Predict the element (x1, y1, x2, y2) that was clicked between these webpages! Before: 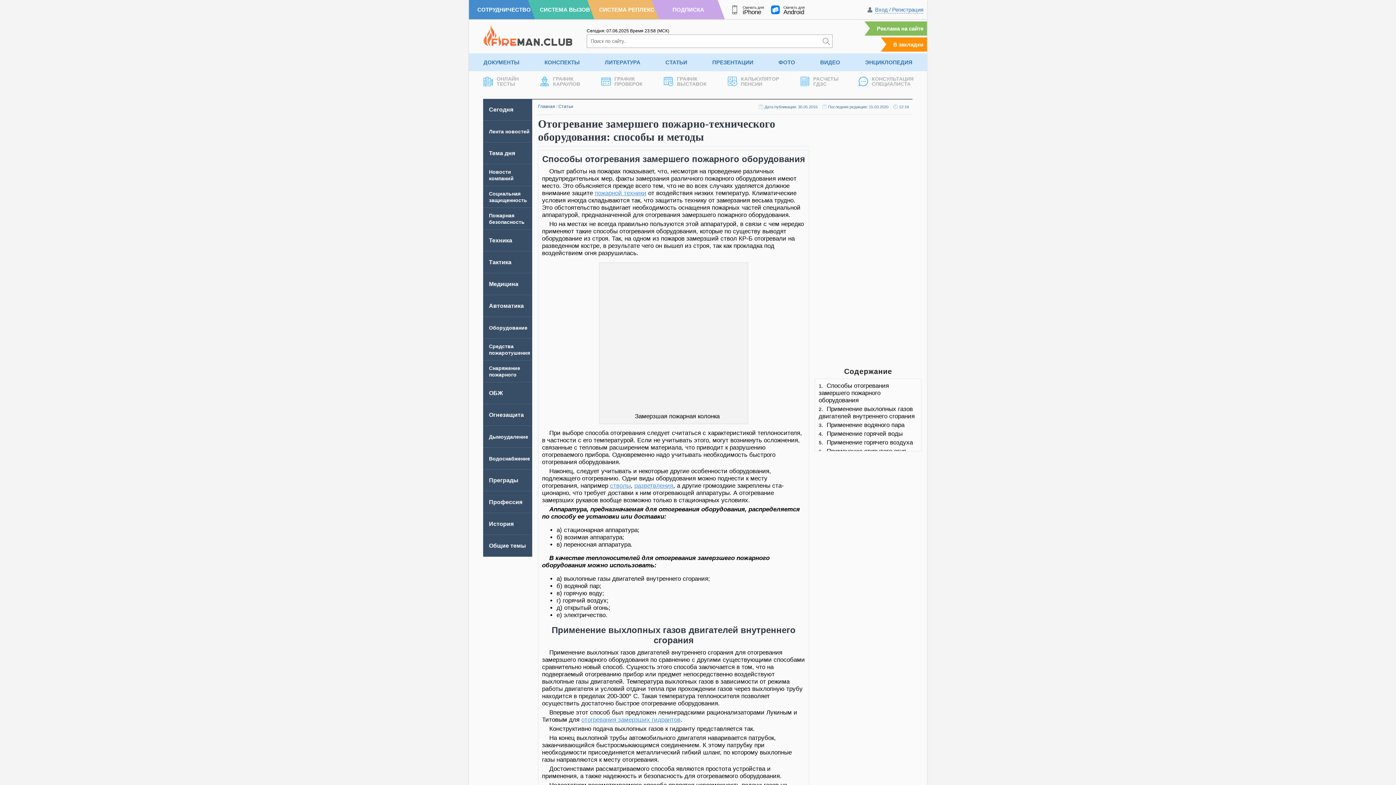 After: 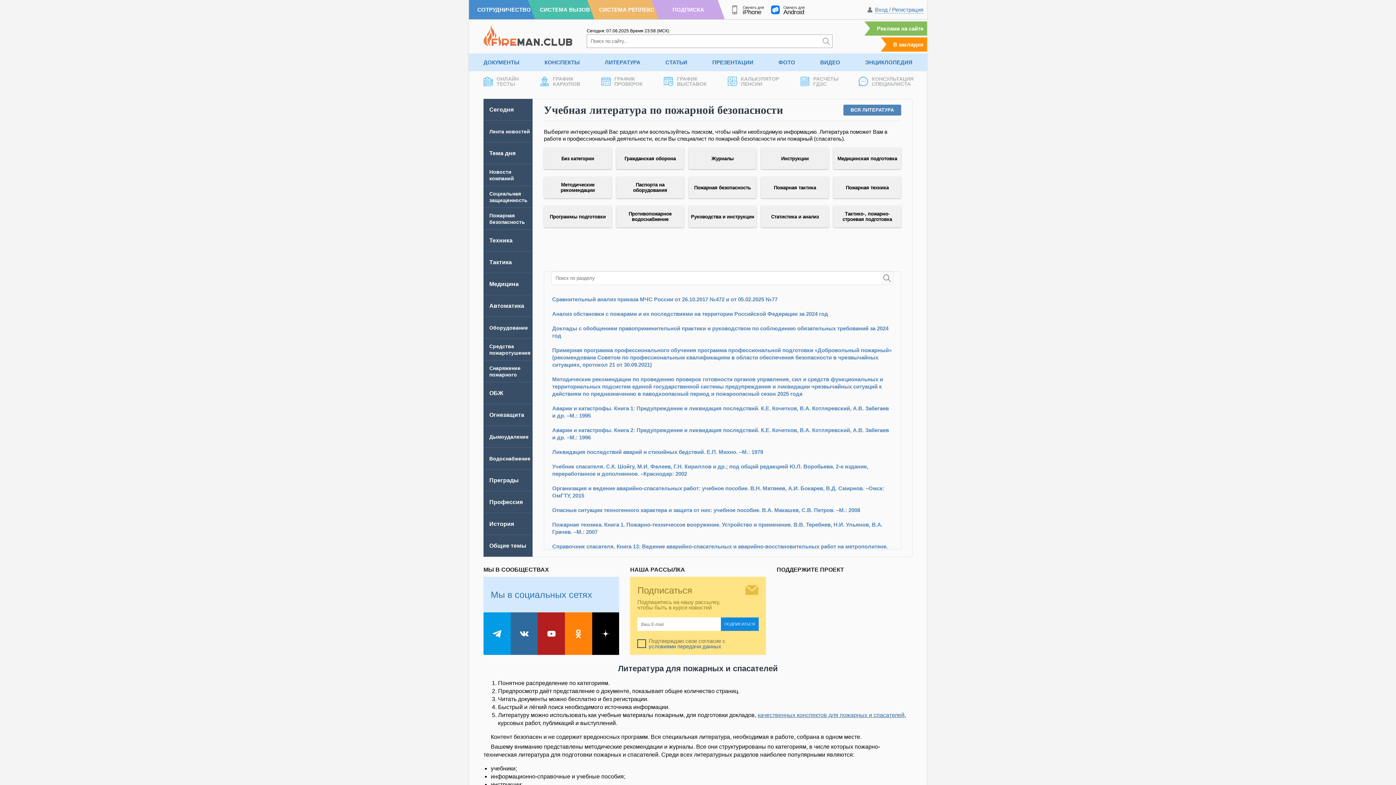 Action: label: ЛИТЕРАТУРА bbox: (604, 53, 640, 71)